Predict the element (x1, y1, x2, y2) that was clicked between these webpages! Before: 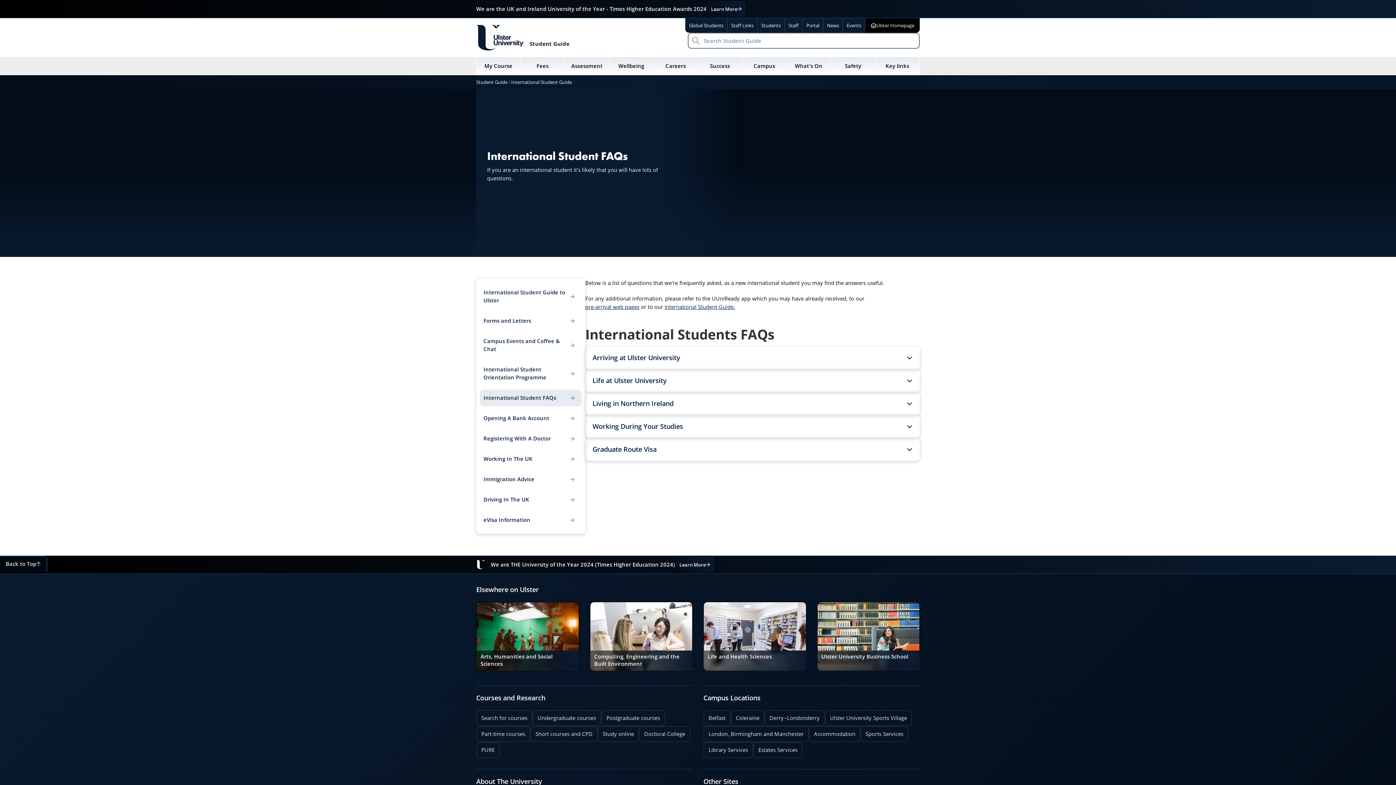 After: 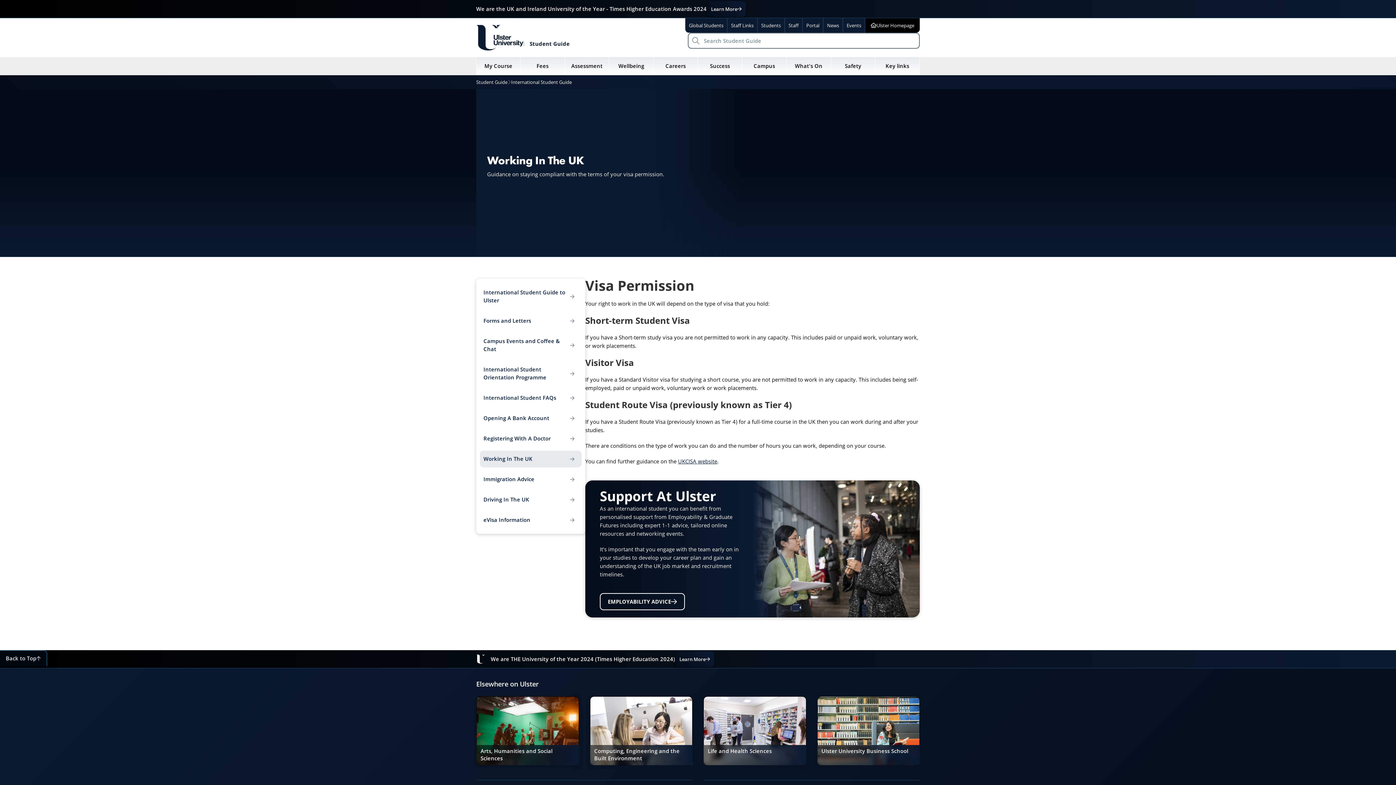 Action: label: Working In The UK bbox: (480, 450, 581, 467)